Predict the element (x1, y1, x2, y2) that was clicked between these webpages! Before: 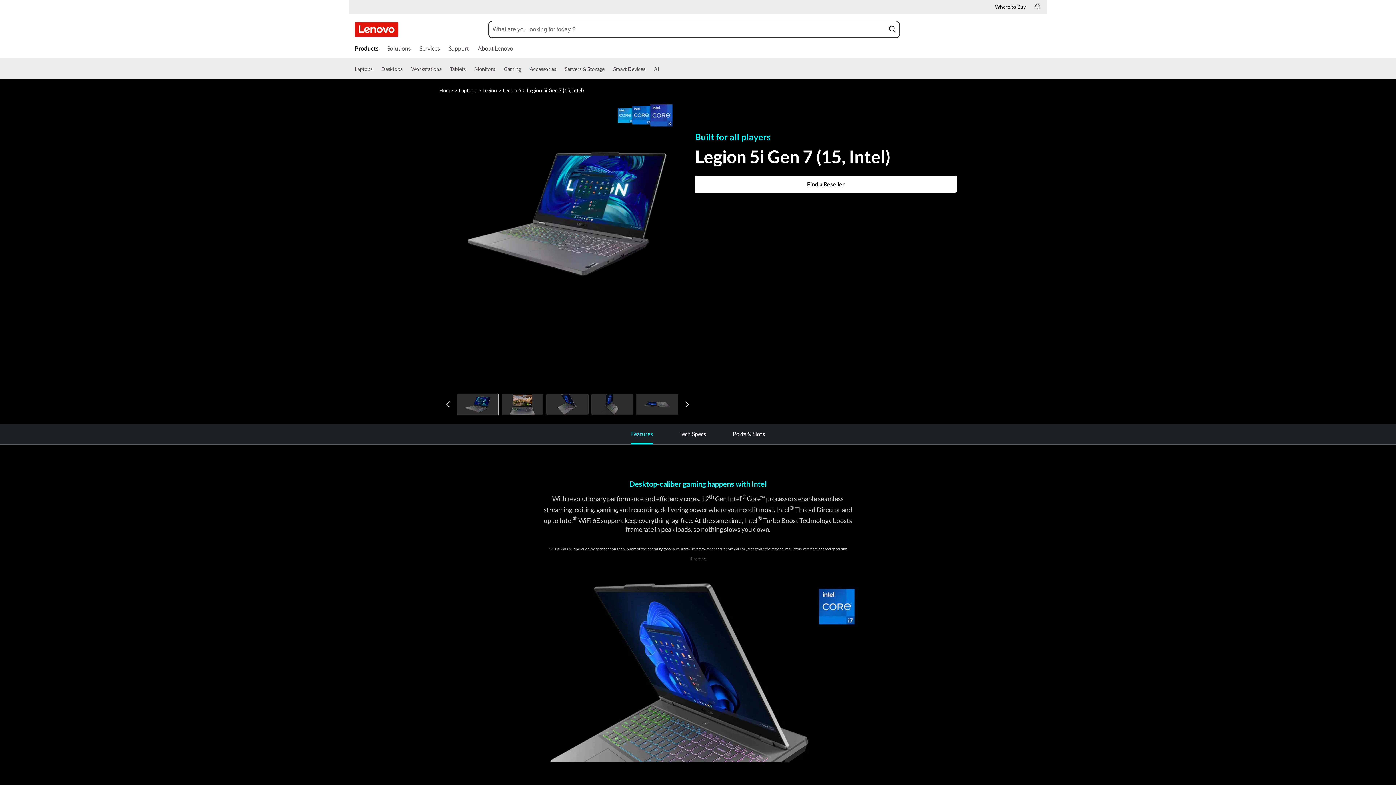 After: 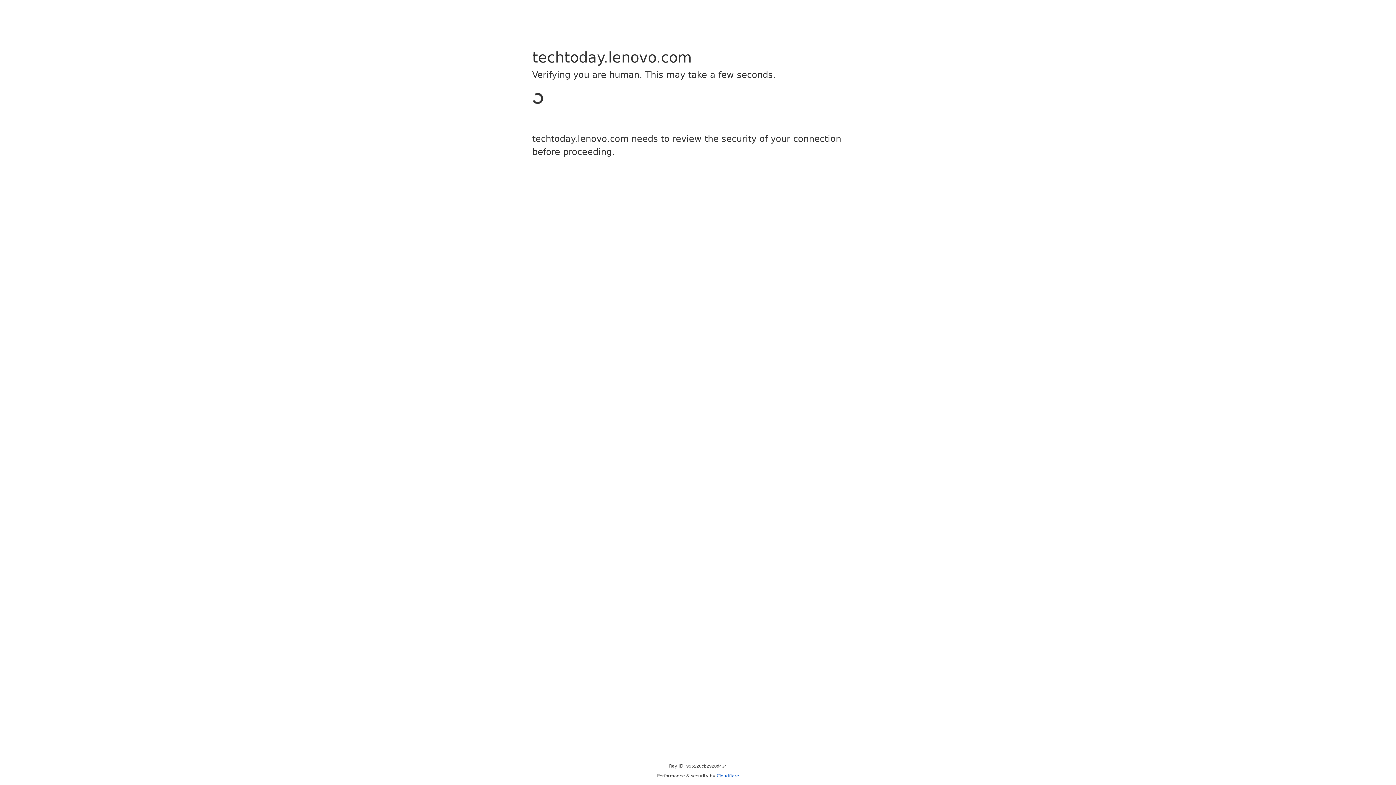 Action: bbox: (387, 44, 410, 54) label: Solutions